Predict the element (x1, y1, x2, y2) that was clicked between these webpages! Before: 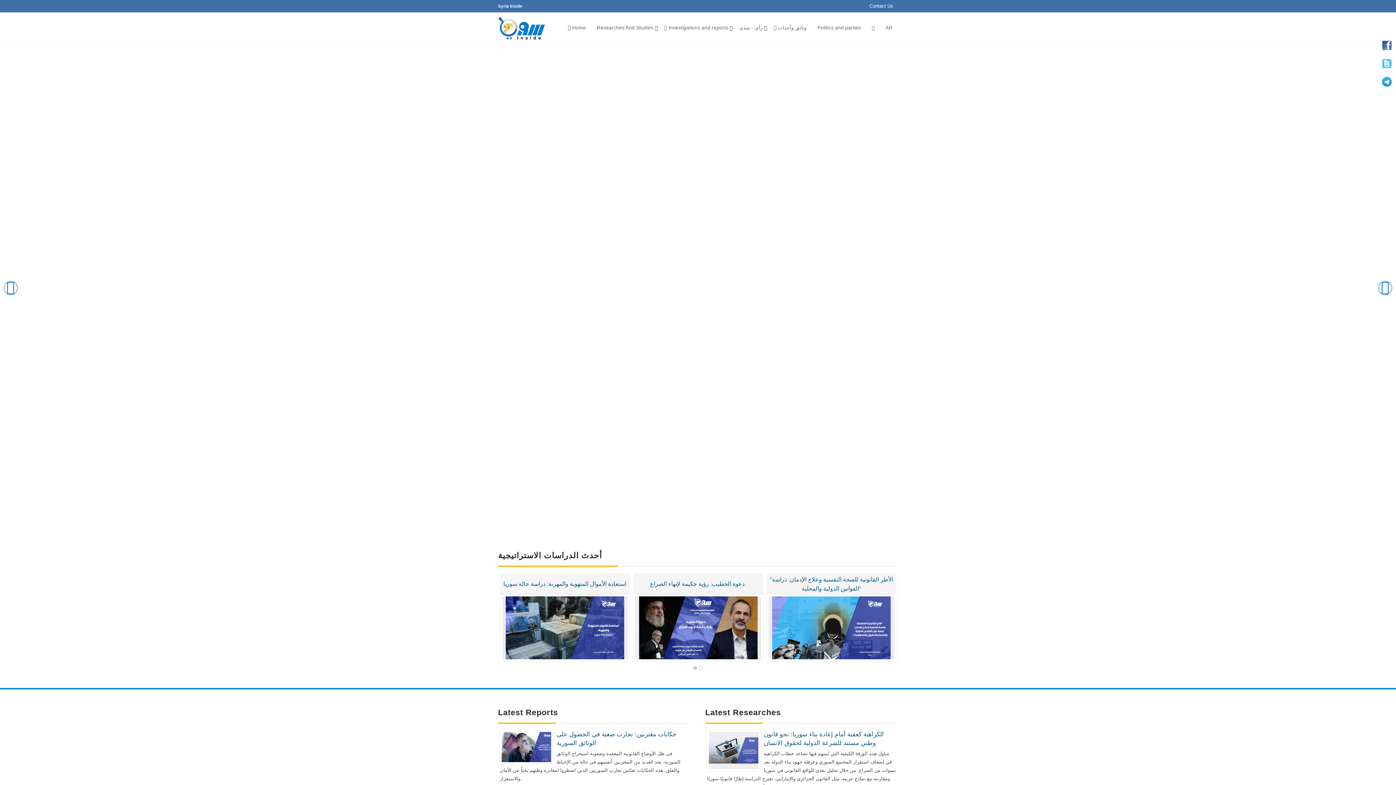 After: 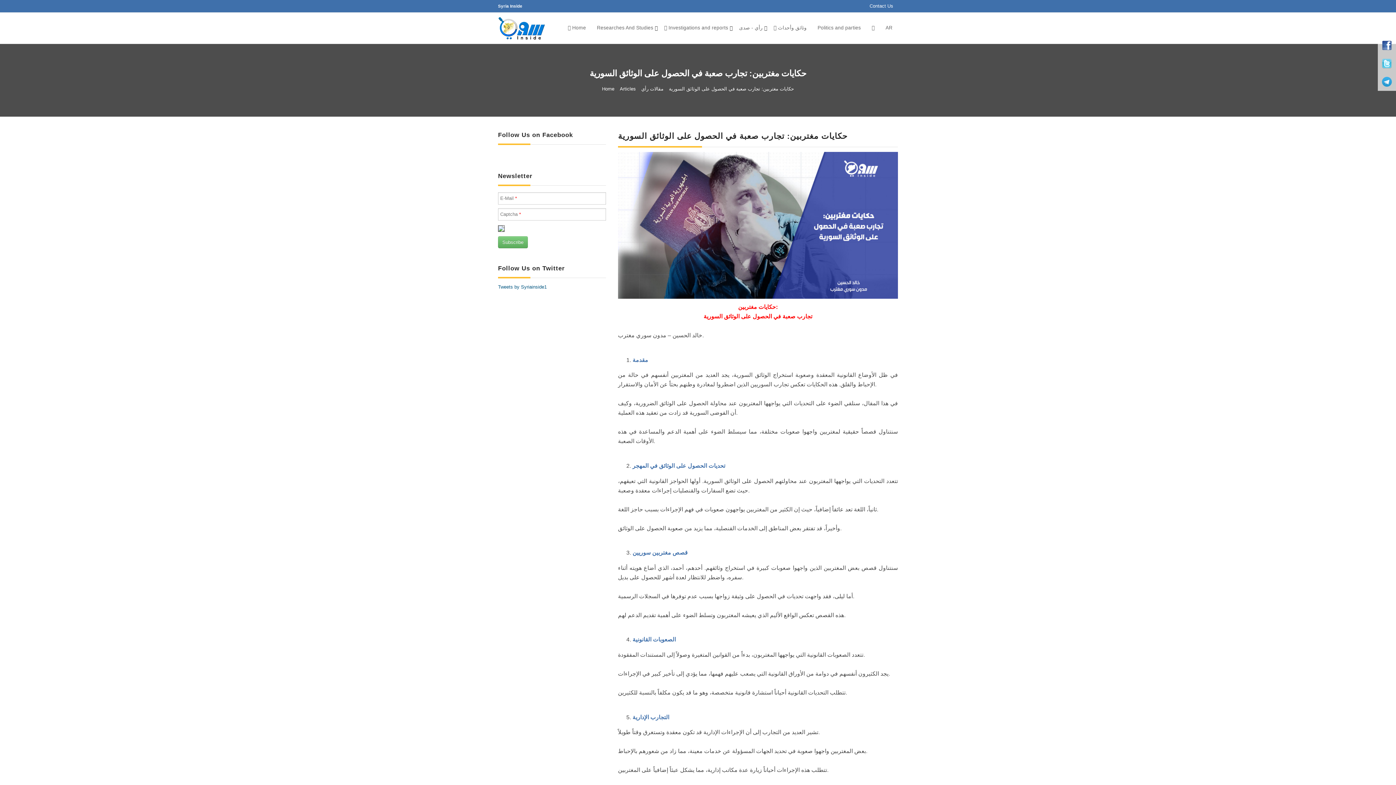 Action: label: حكايات مغتربين: تجارب صعبة في الحصول على الوثائق السورية bbox: (500, 730, 689, 748)